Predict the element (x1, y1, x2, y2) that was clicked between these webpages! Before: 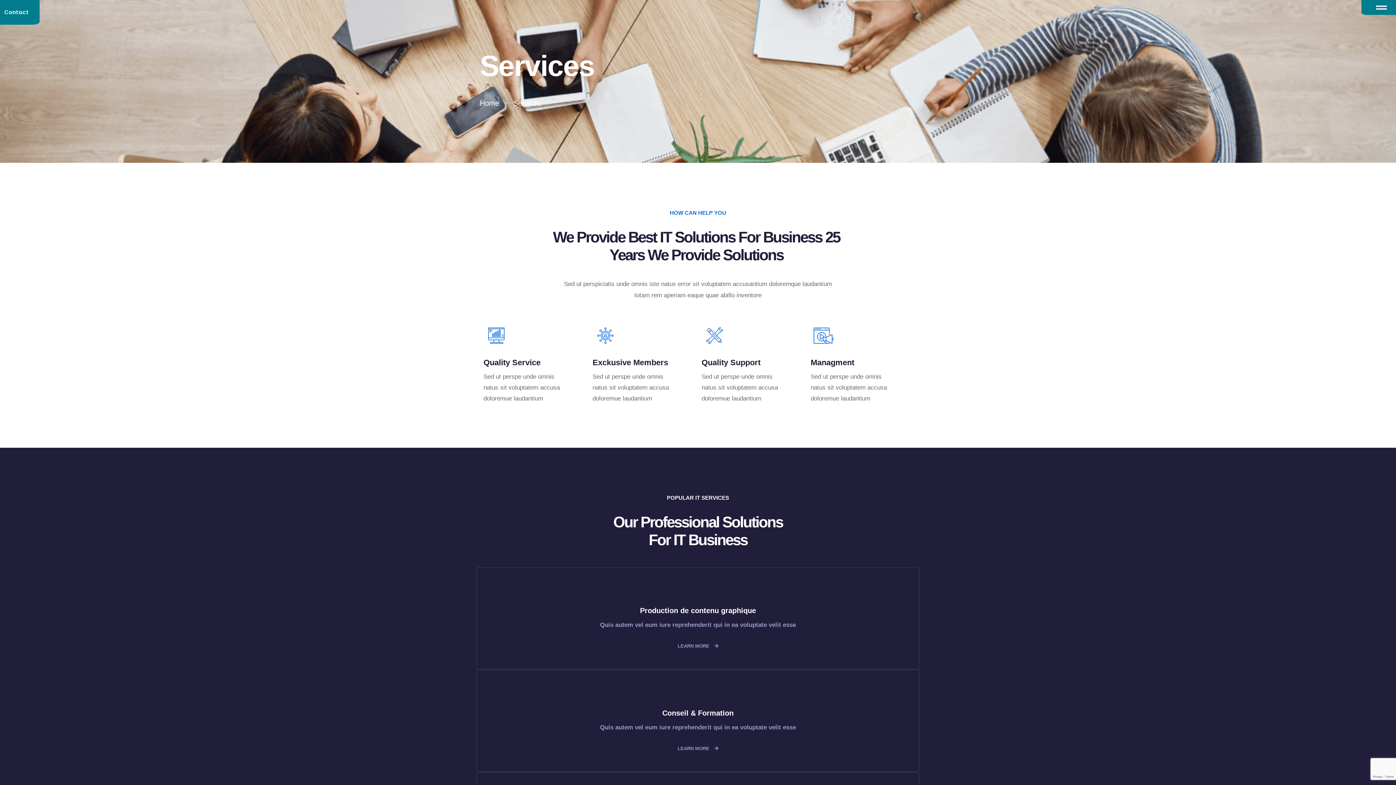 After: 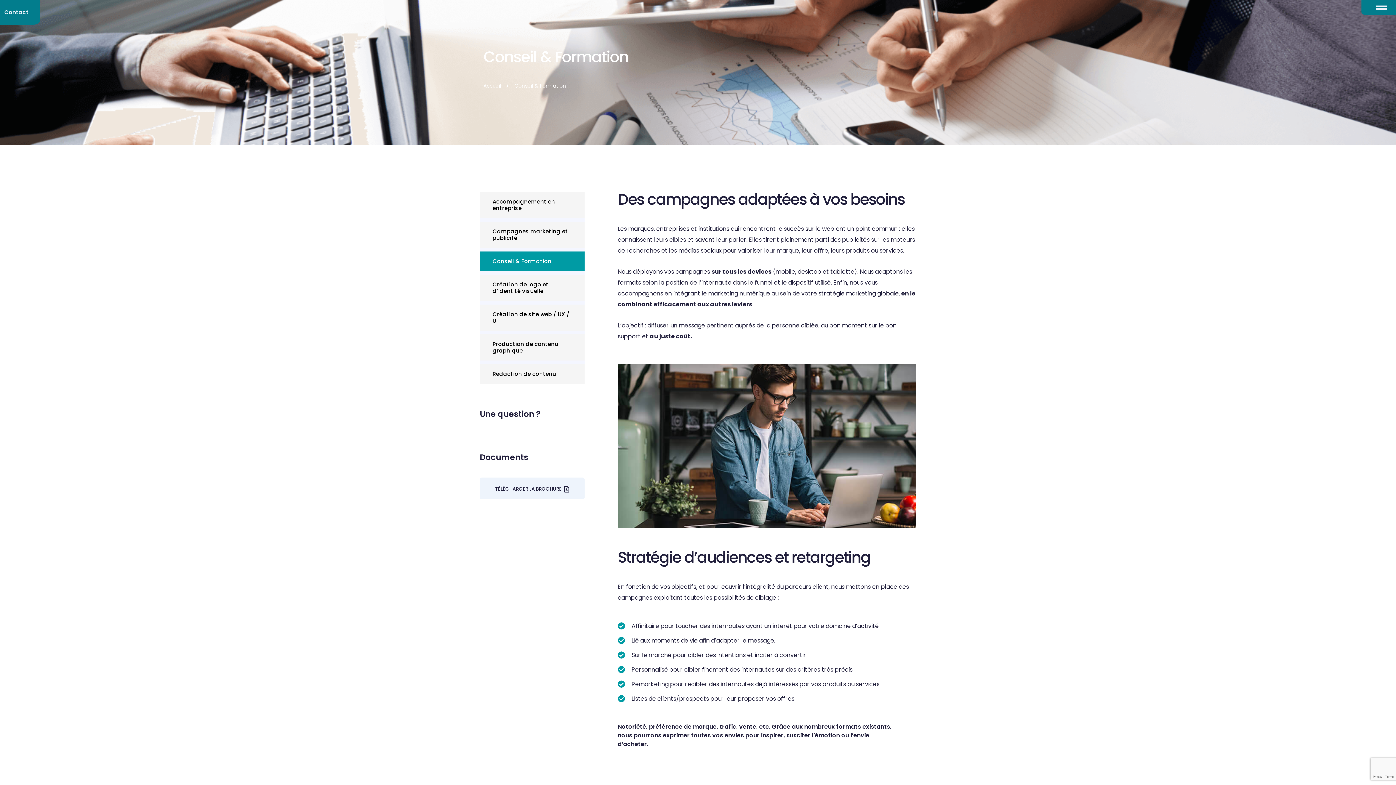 Action: bbox: (488, 708, 908, 718) label: Conseil & Formation